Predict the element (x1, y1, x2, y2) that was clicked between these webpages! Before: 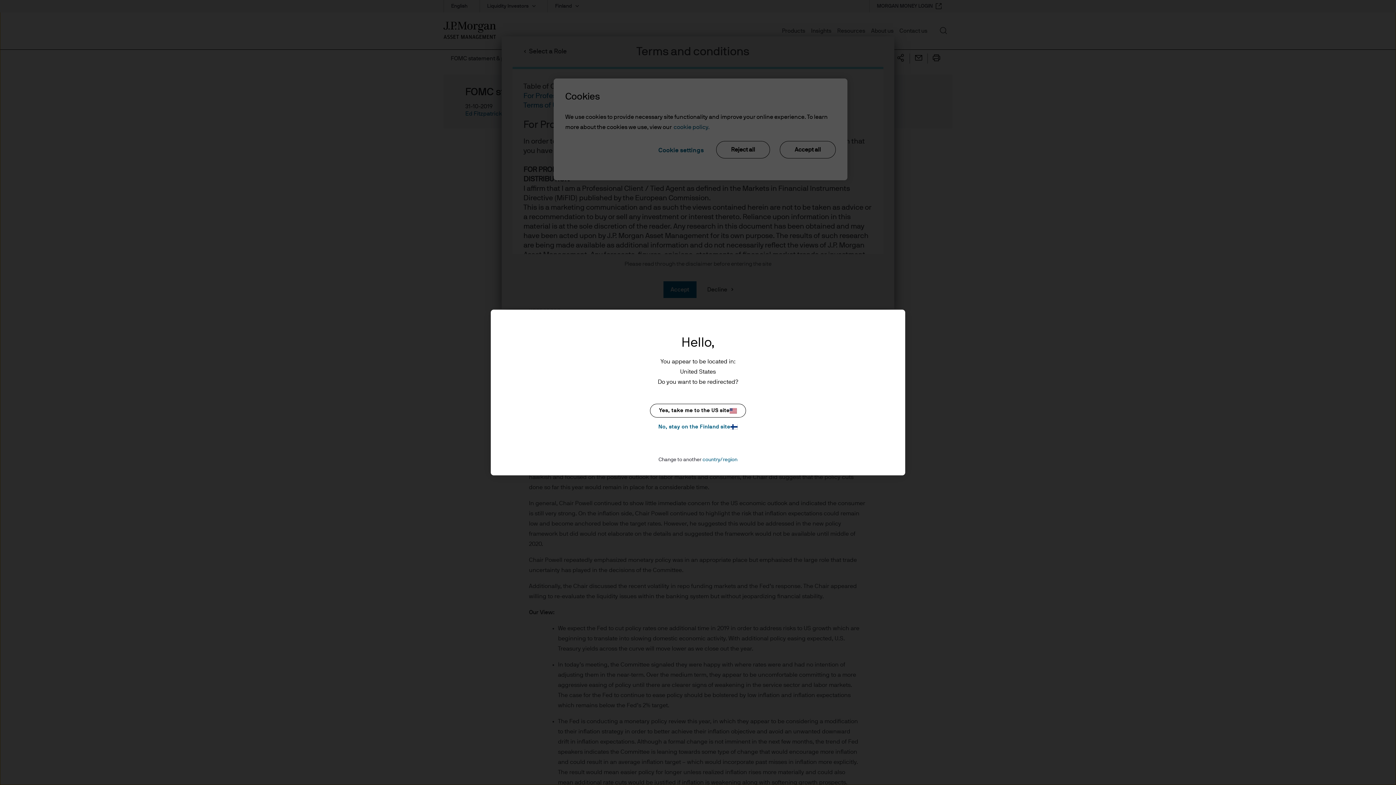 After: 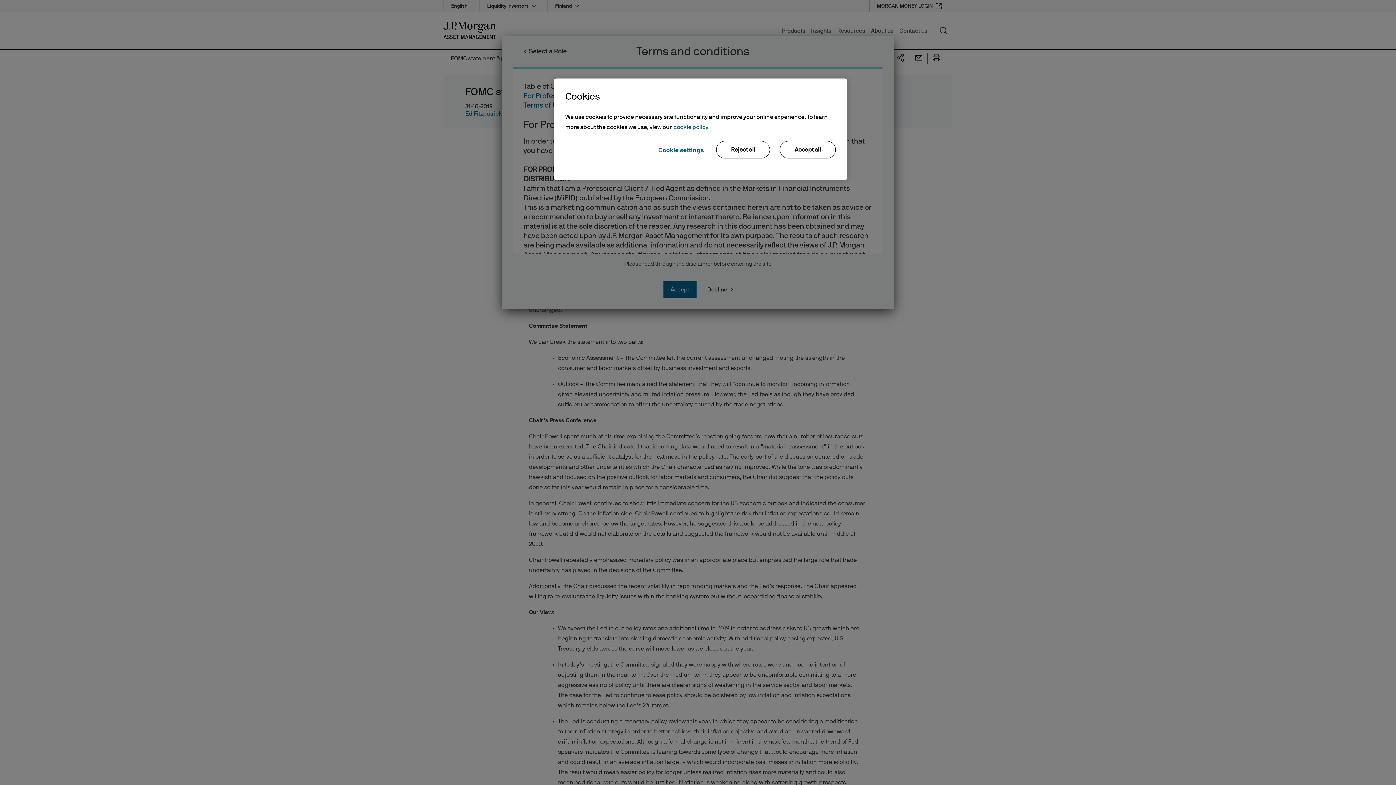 Action: label: No, stay on the Finland site bbox: (650, 422, 746, 431)